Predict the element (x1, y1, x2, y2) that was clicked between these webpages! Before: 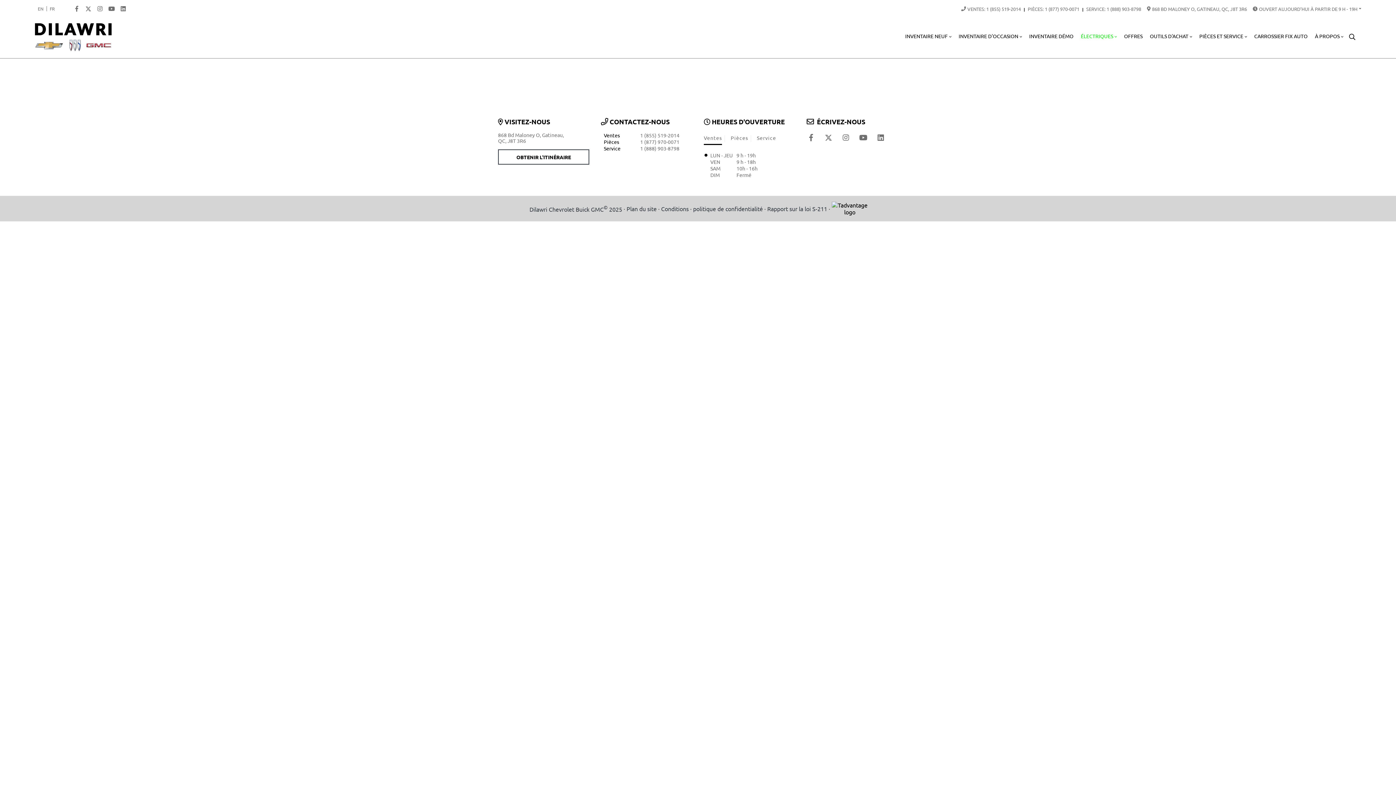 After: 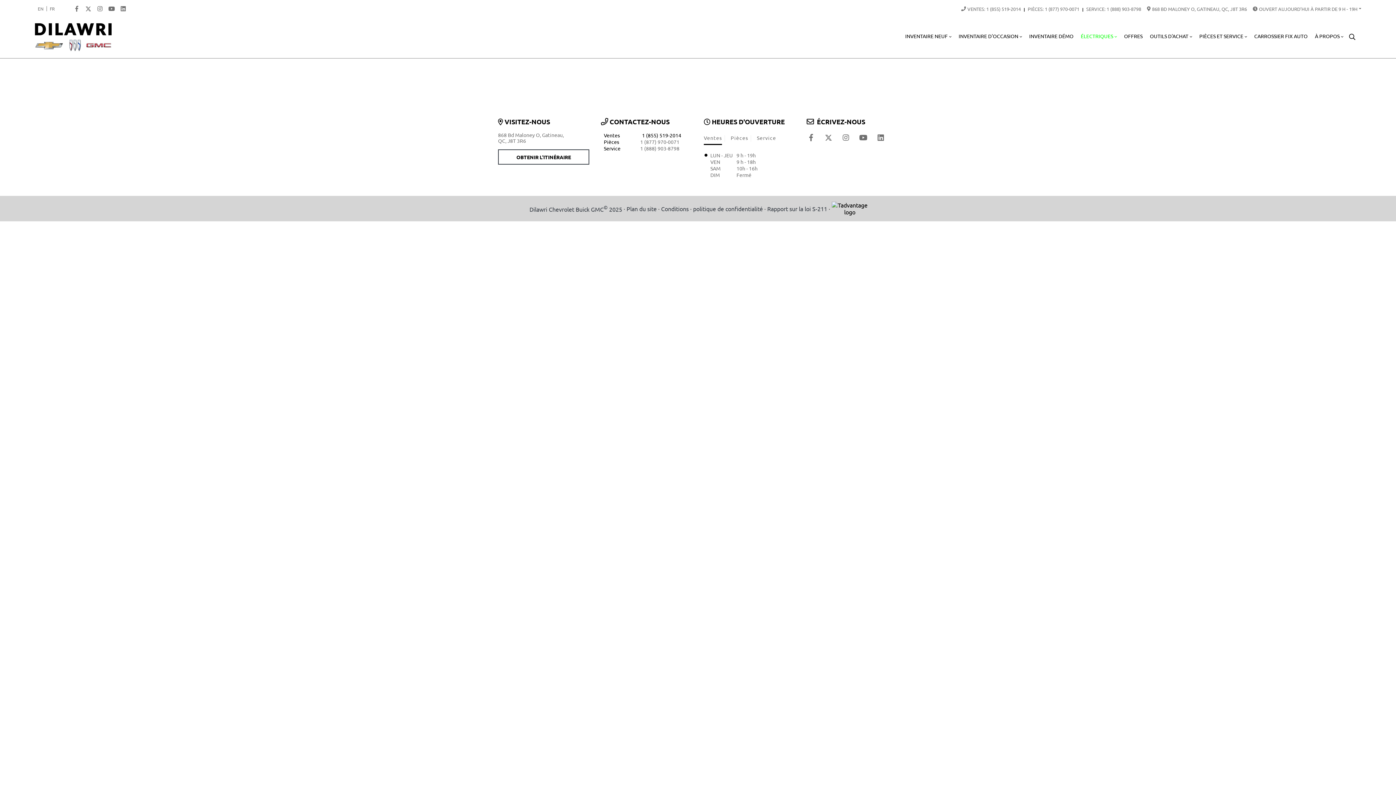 Action: label: Ventes
1 (855) 519-2014 bbox: (601, 132, 692, 138)